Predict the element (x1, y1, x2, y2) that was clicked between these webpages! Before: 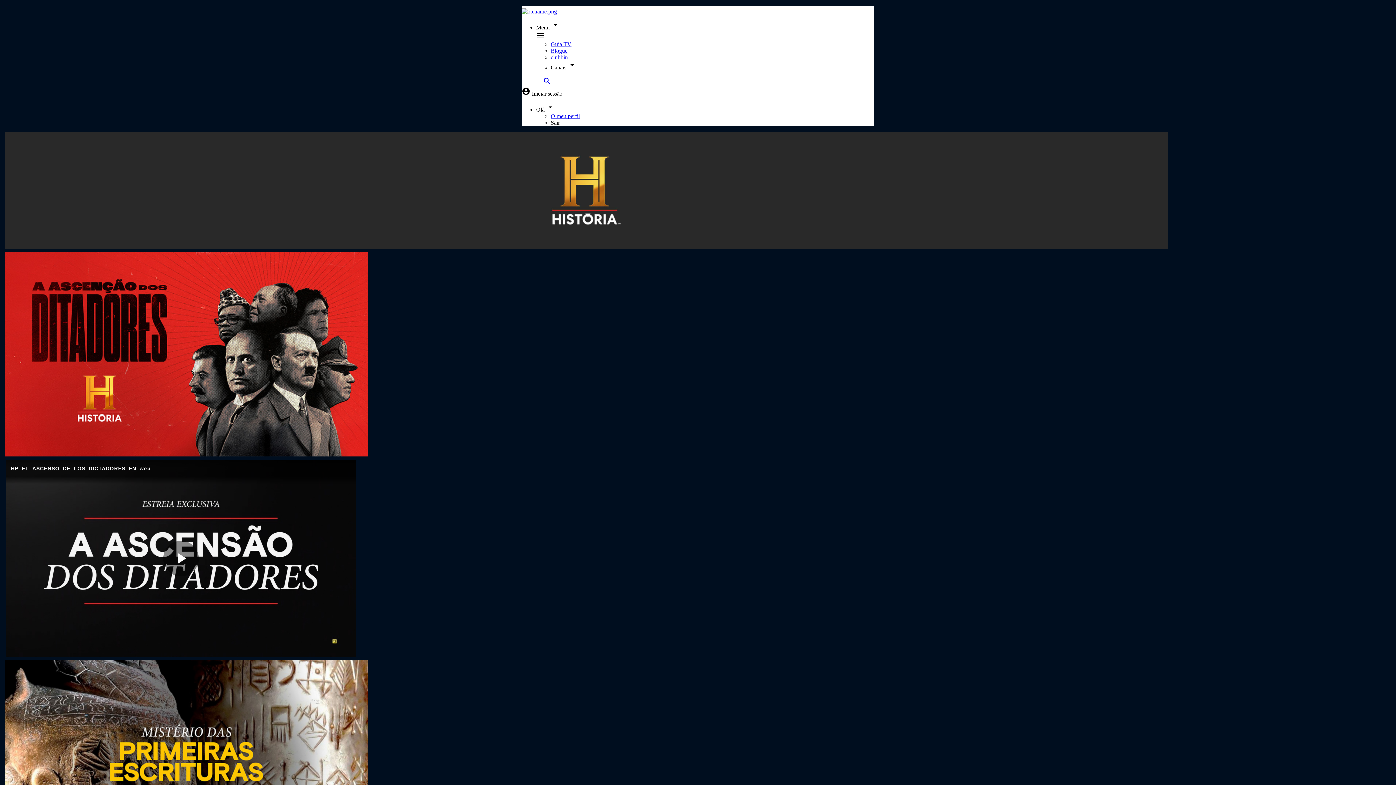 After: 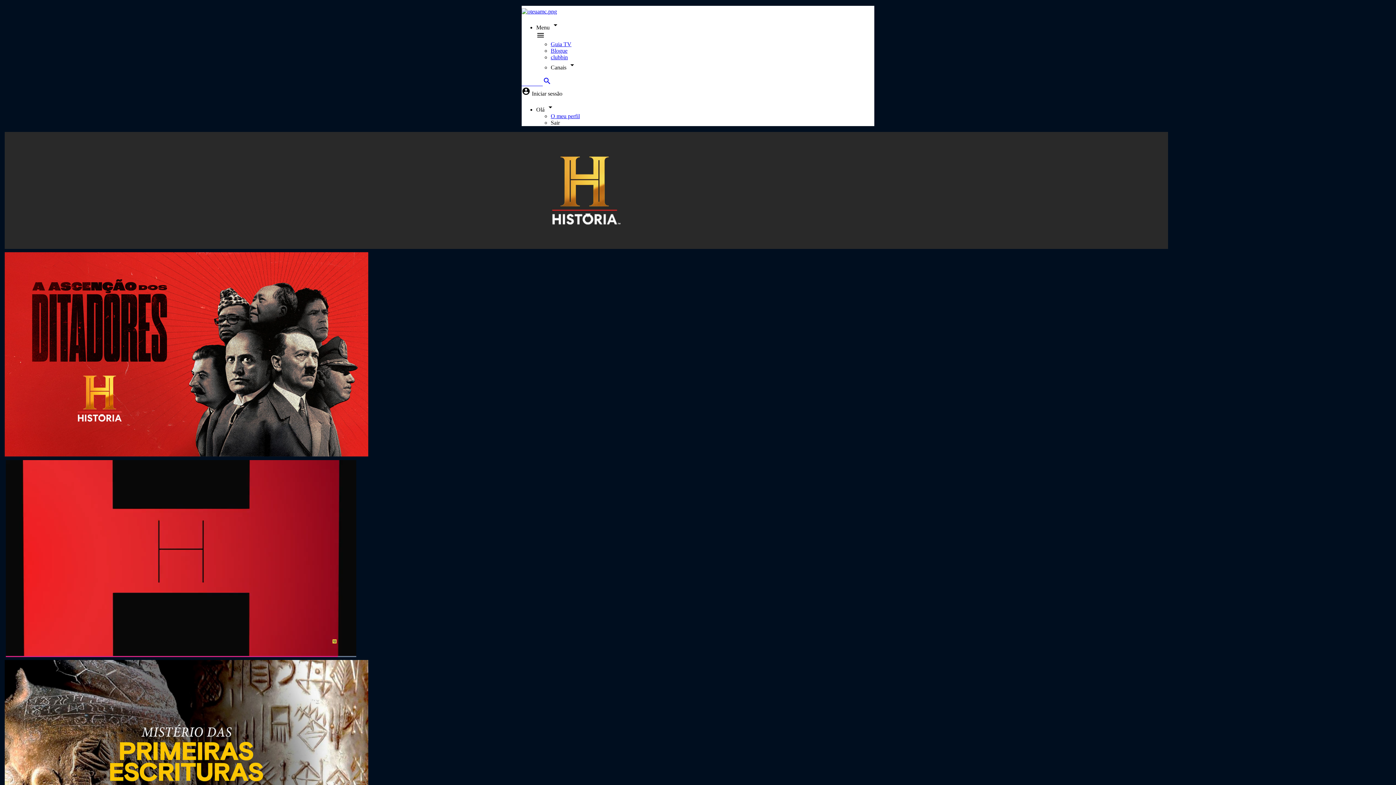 Action: label: Play Video bbox: (163, 541, 198, 576)